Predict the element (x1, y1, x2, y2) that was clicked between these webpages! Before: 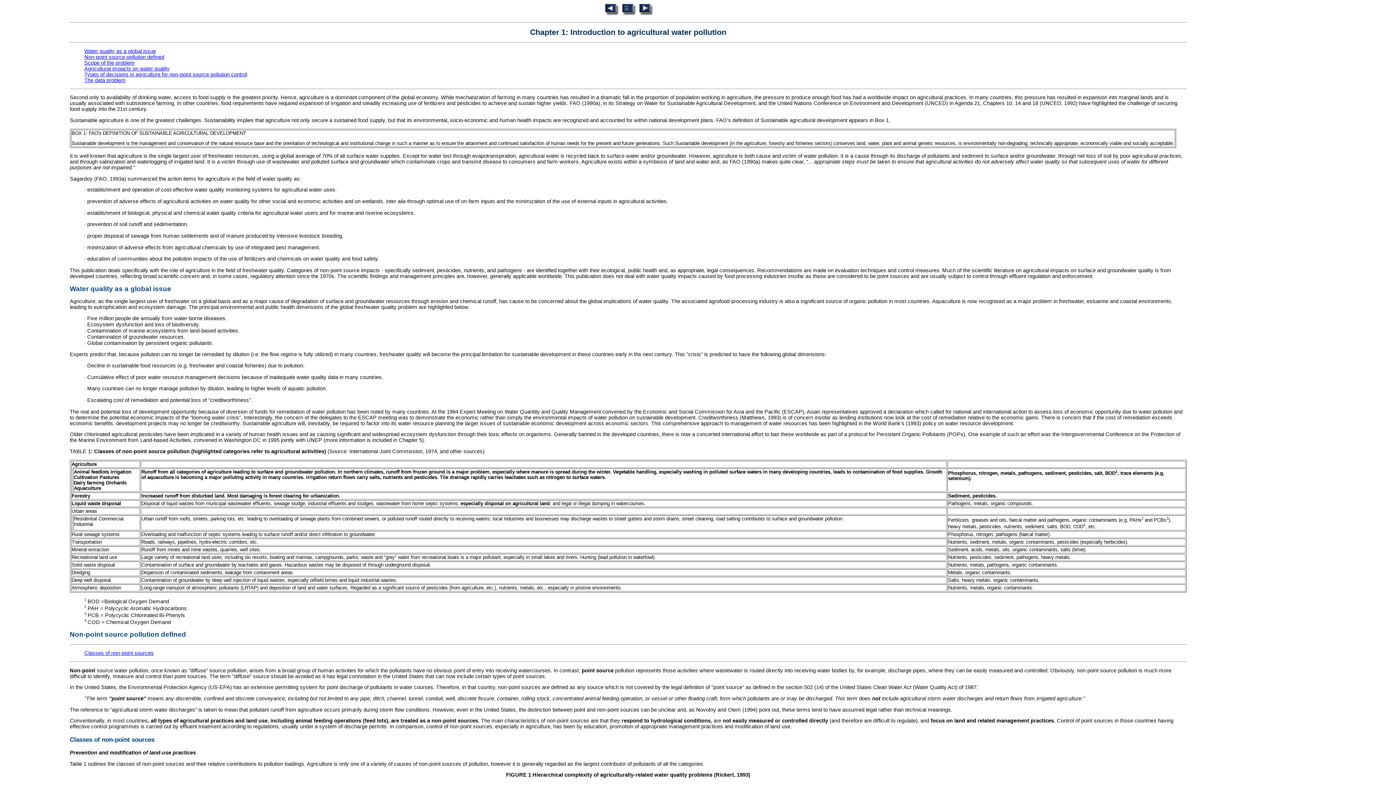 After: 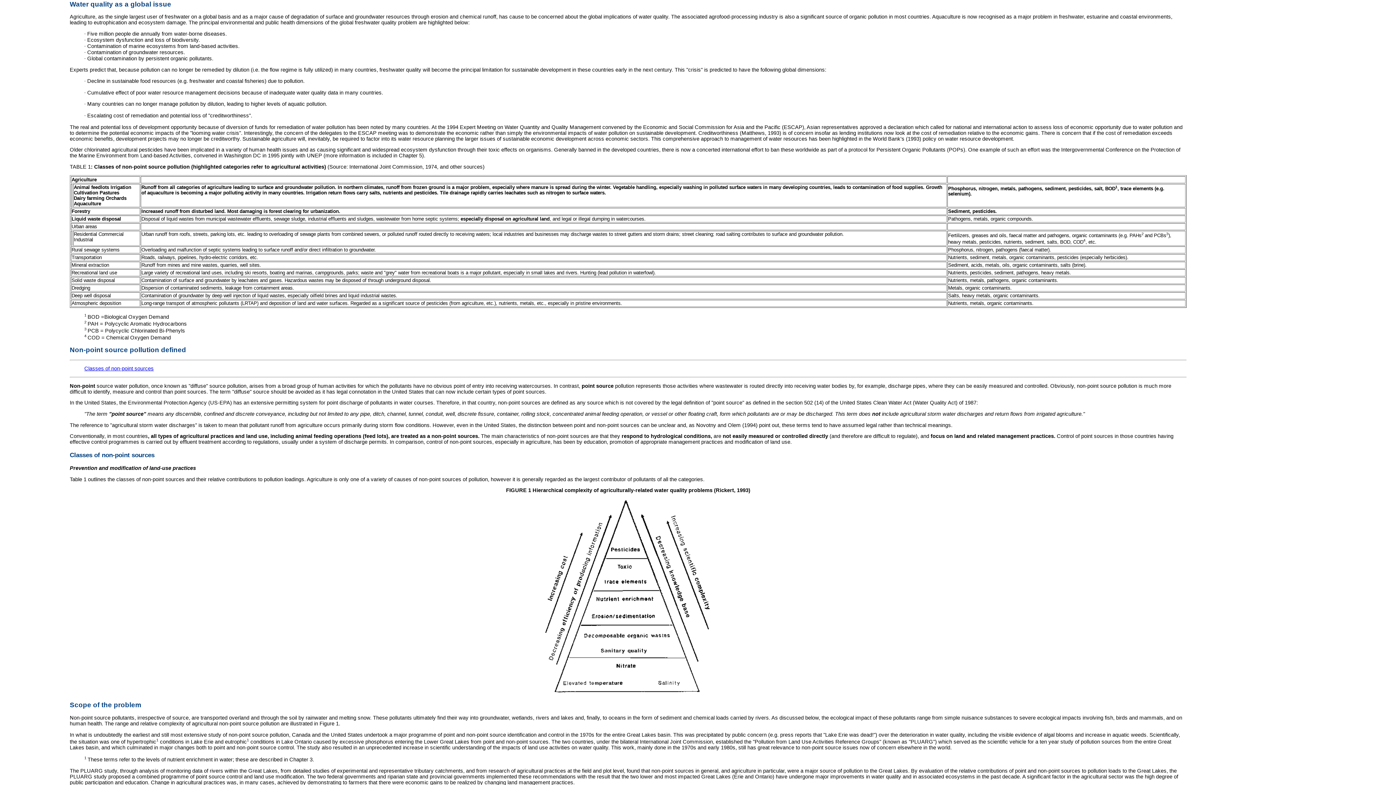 Action: label: Water quality as a global issue bbox: (84, 48, 156, 54)